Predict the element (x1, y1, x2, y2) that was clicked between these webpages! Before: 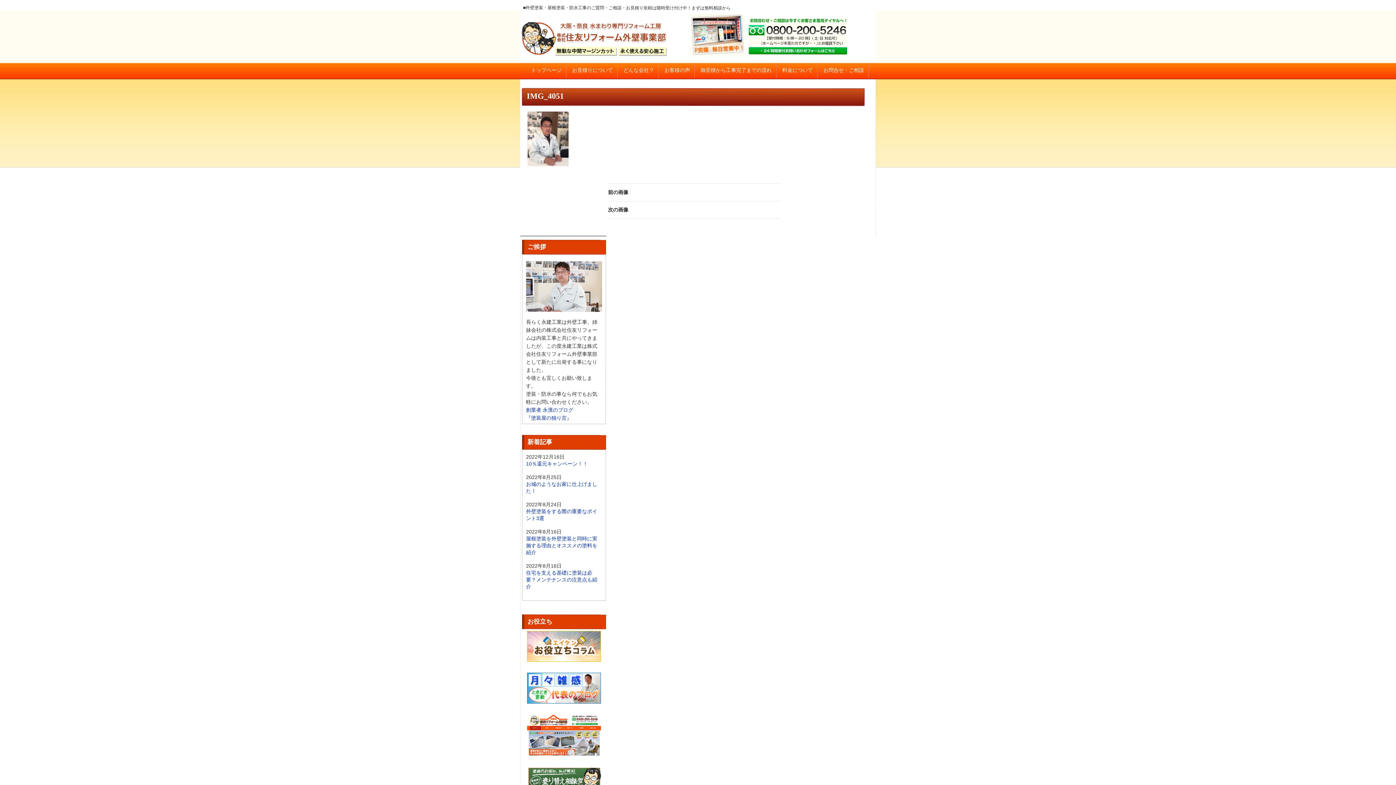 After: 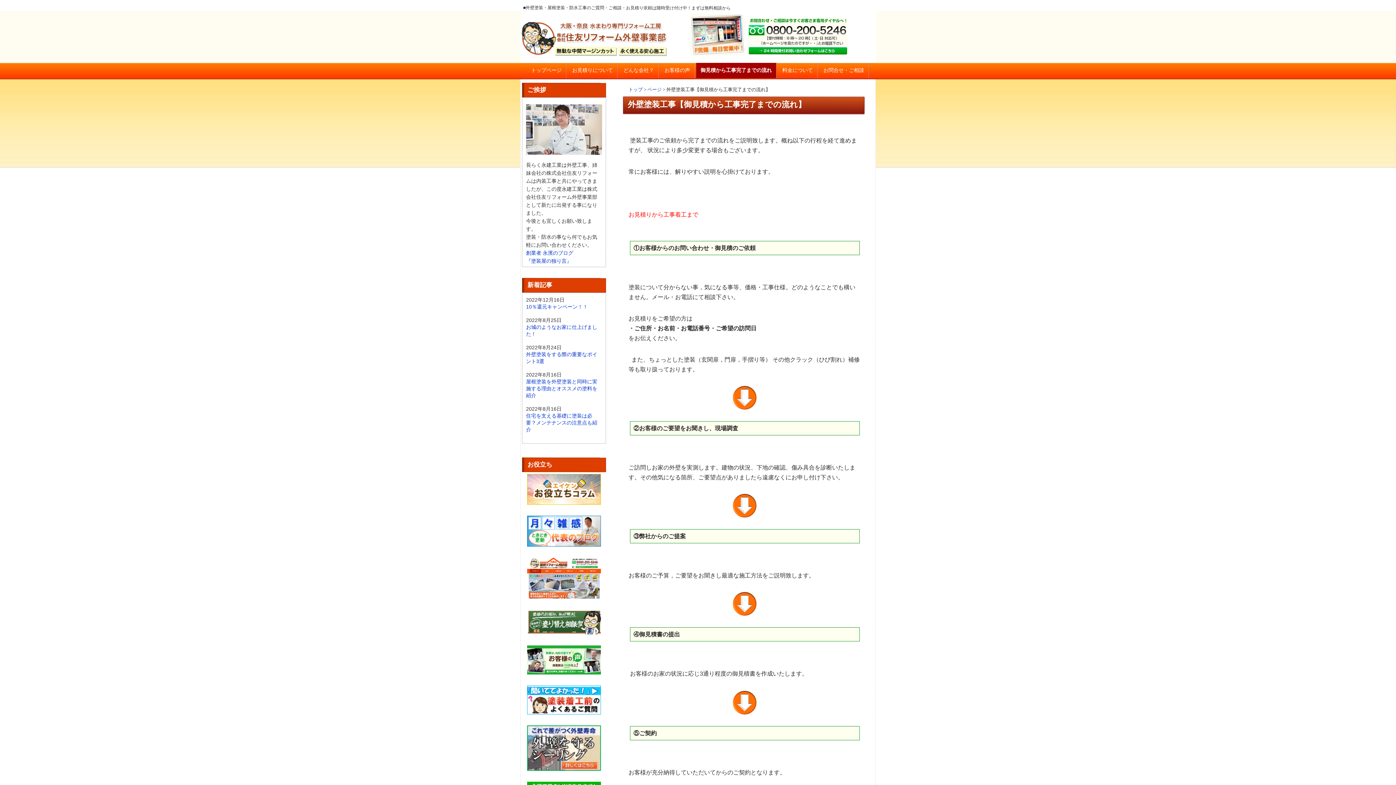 Action: label: 御見積から工事完了までの流れ bbox: (696, 62, 776, 78)